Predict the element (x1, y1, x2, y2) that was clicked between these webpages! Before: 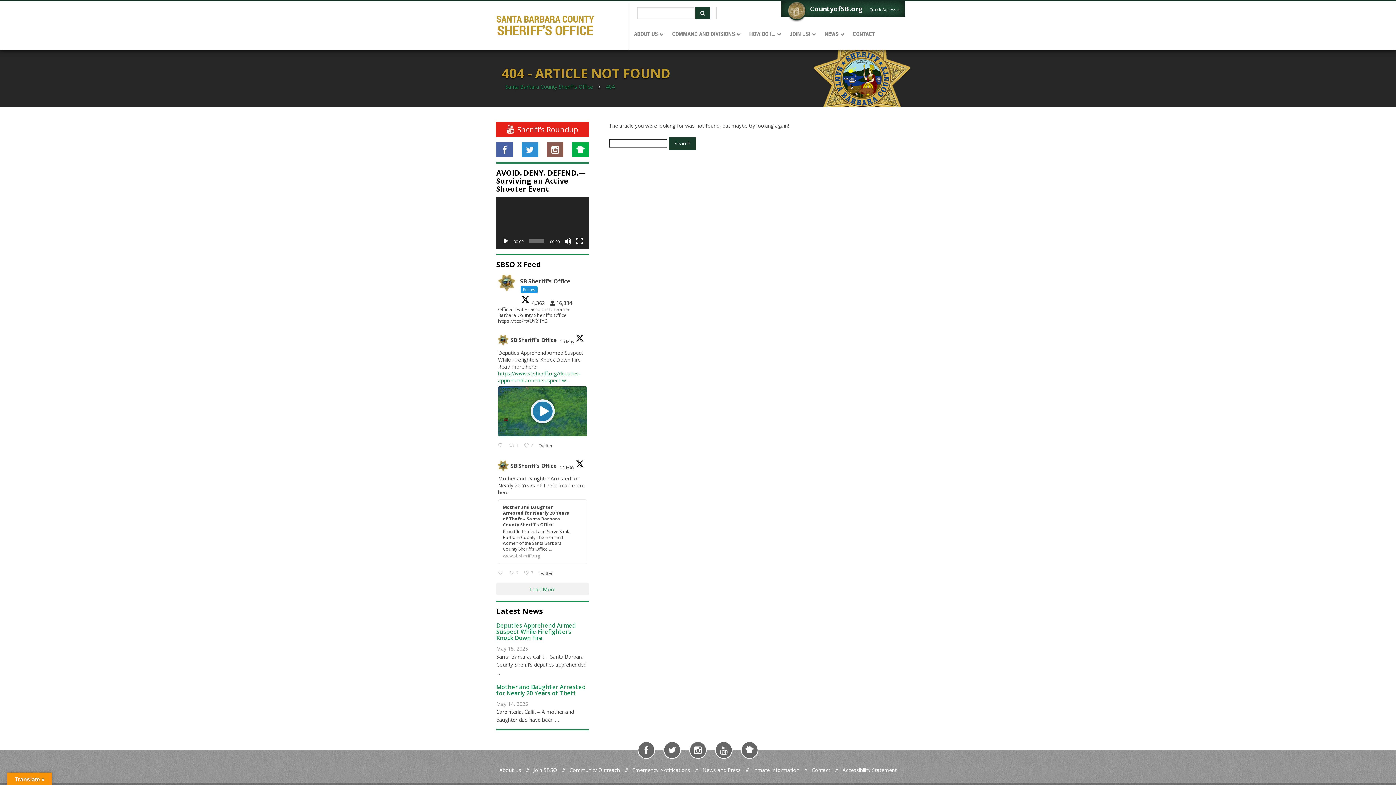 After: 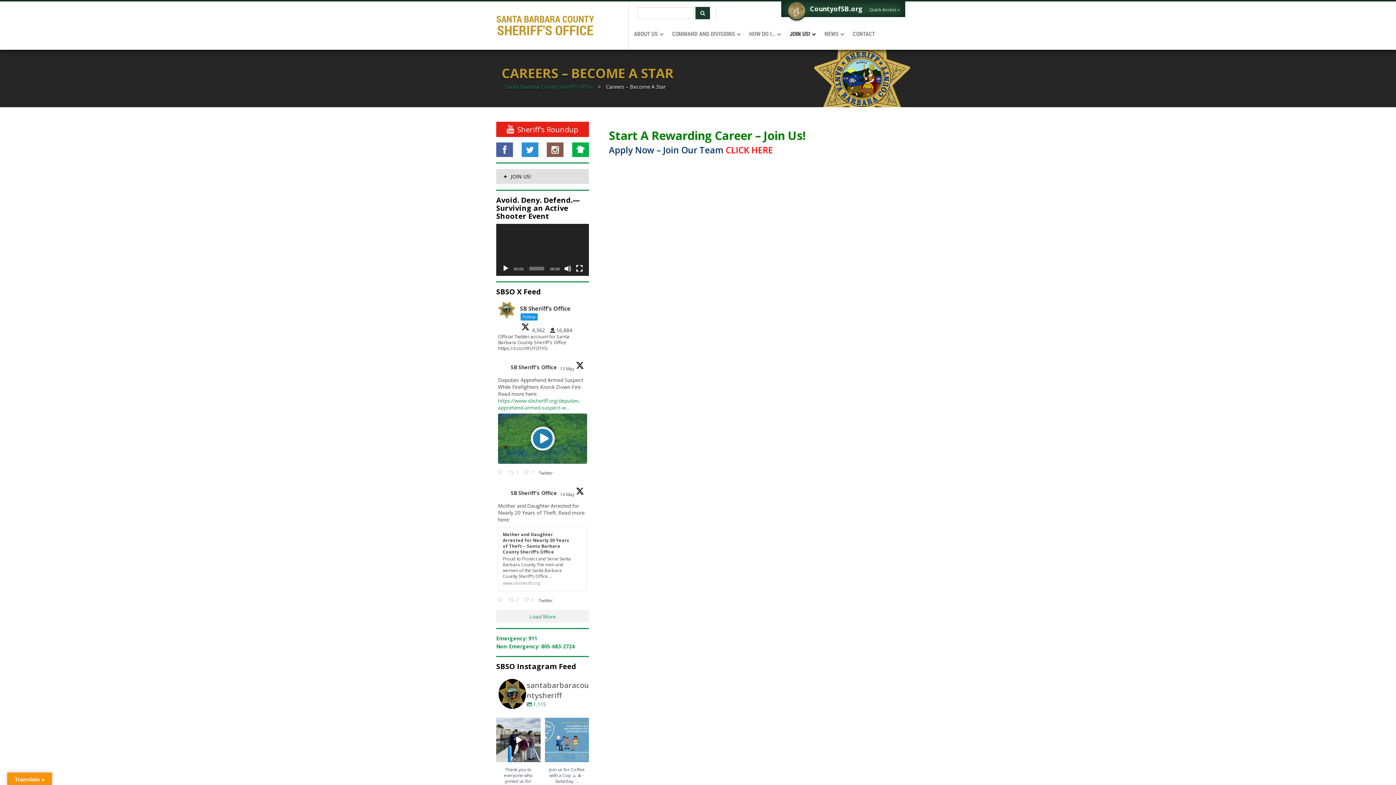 Action: label: JOIN US! bbox: (784, 26, 819, 41)